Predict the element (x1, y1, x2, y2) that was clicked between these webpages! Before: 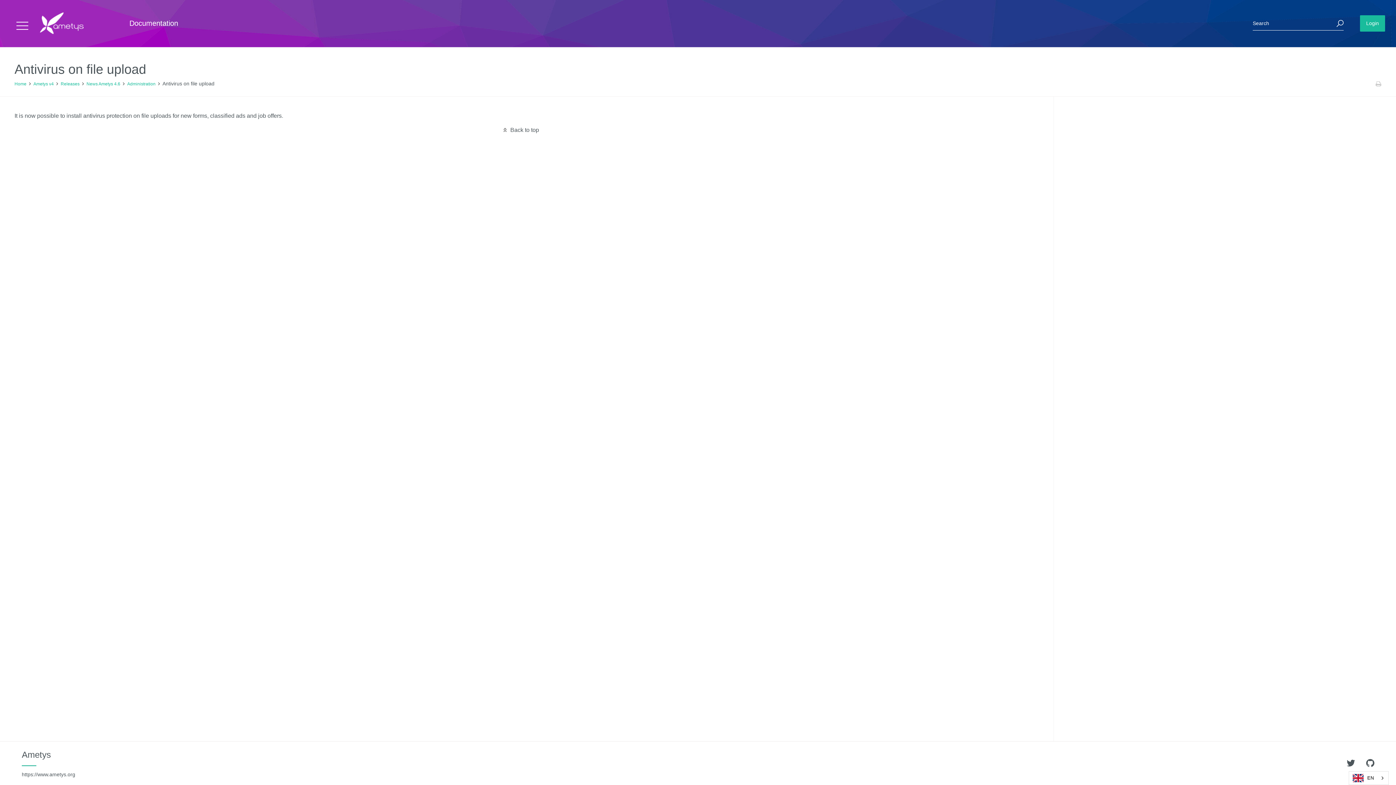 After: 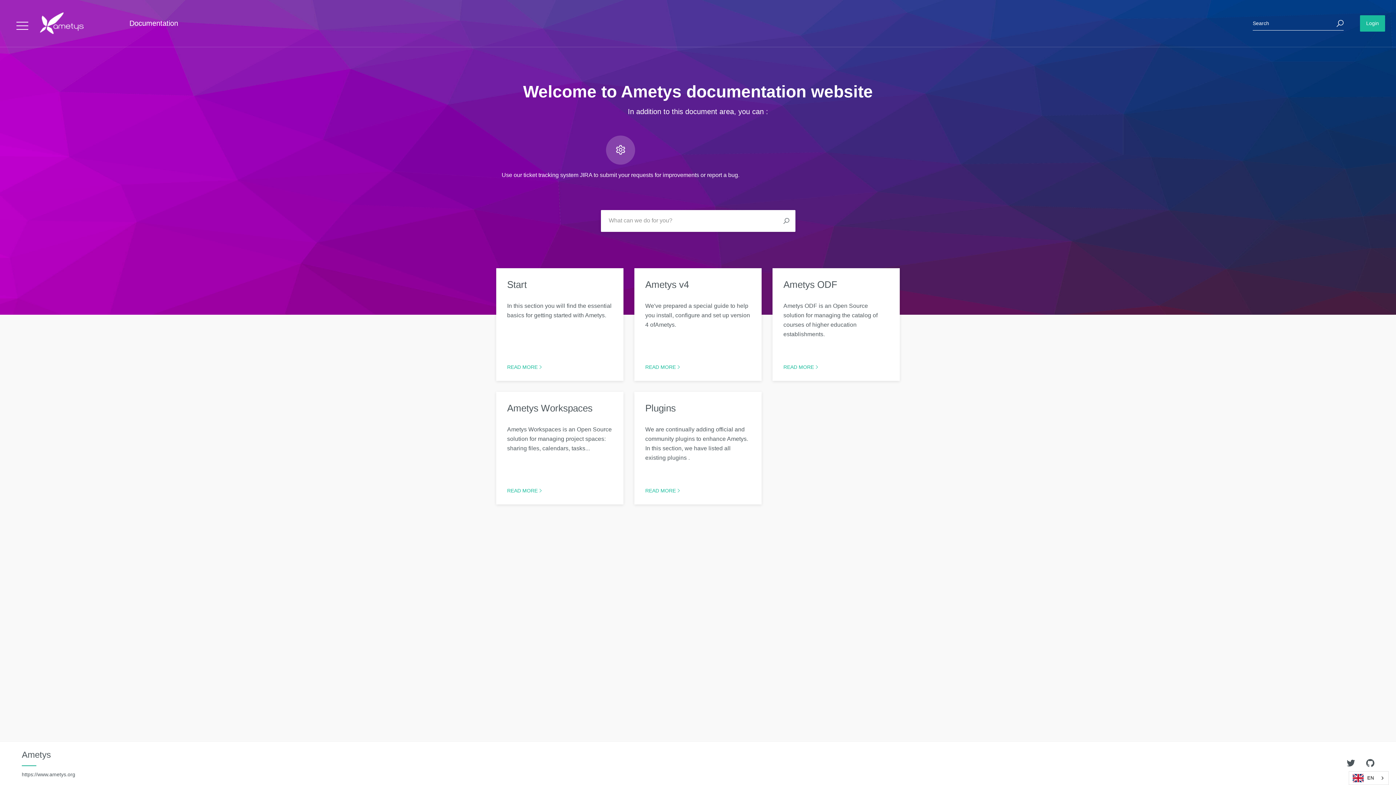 Action: label: Home bbox: (14, 81, 26, 86)